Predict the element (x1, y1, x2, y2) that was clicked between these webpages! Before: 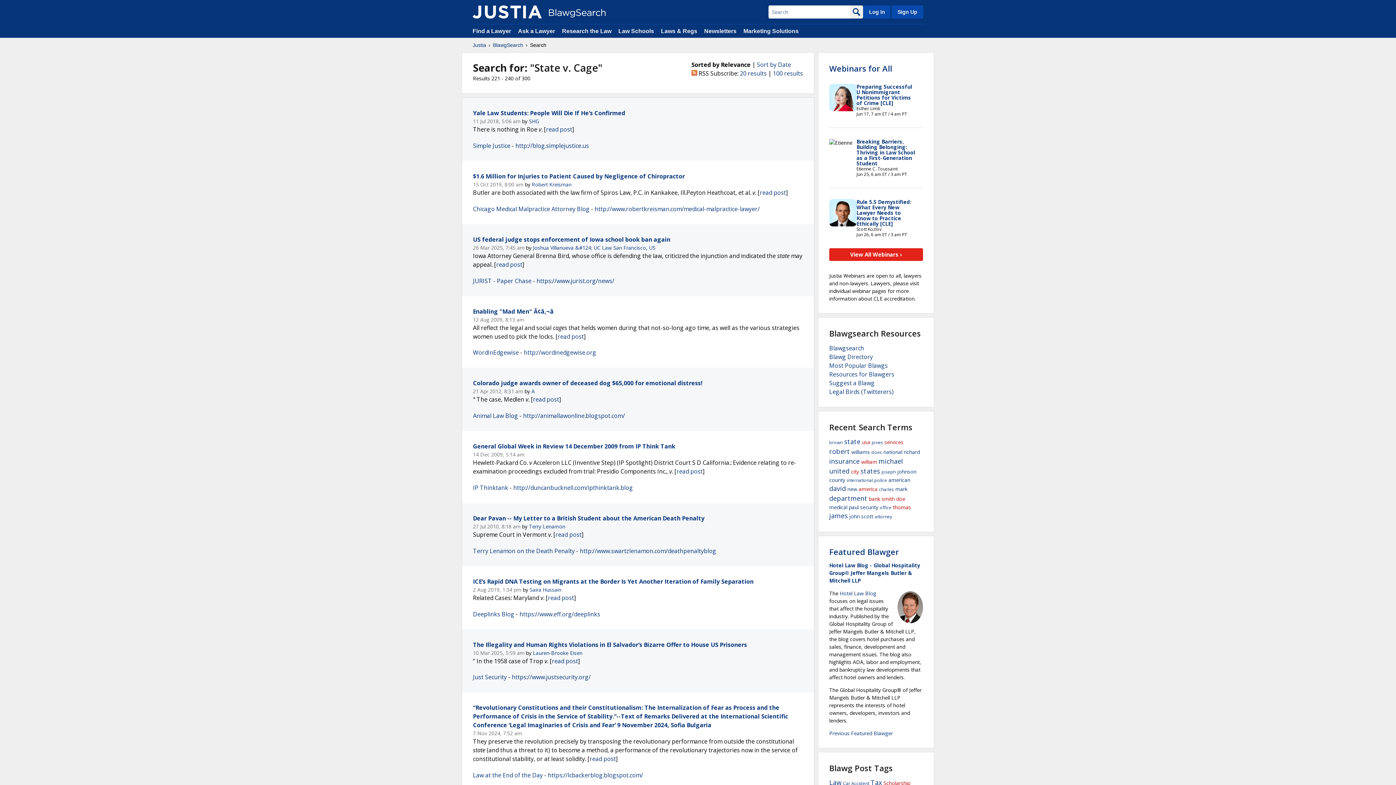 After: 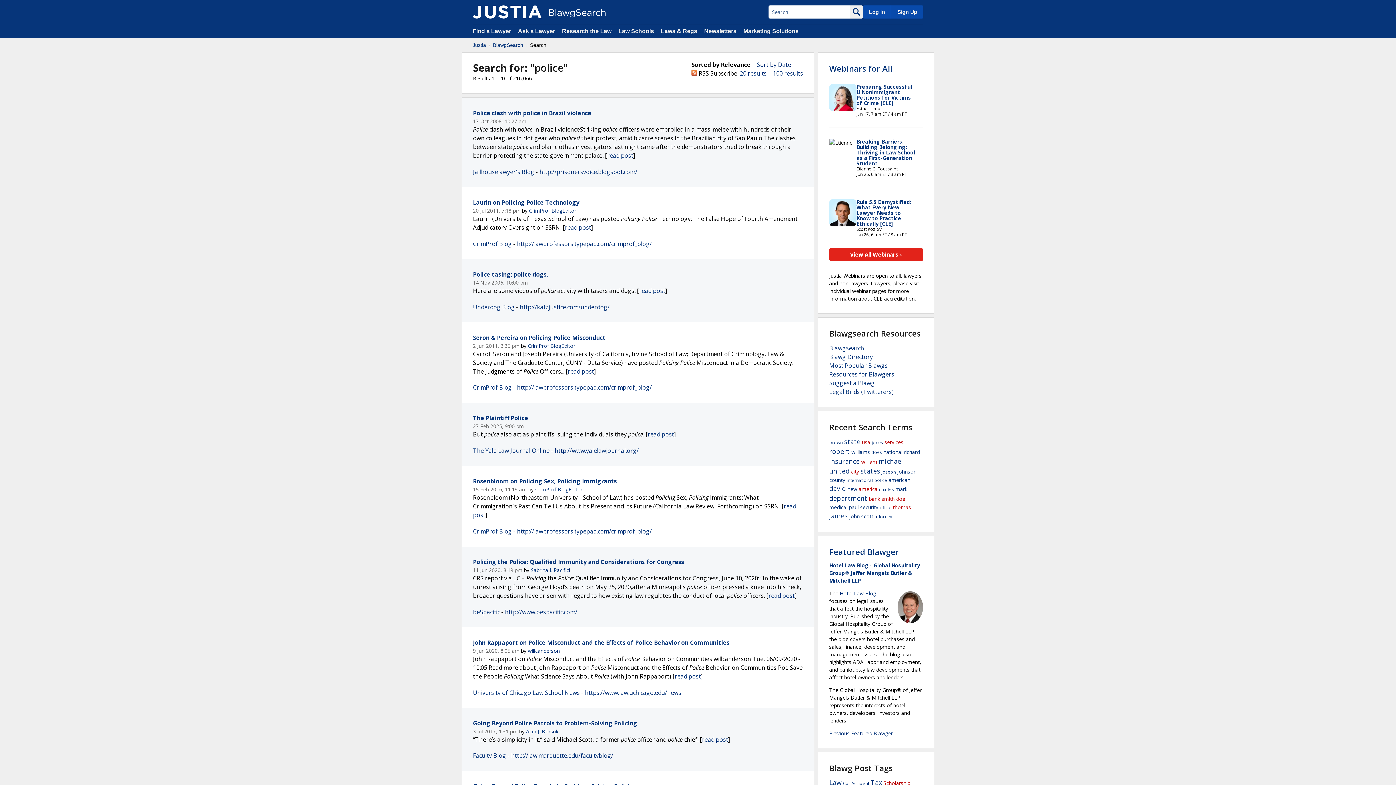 Action: bbox: (874, 477, 887, 483) label: police